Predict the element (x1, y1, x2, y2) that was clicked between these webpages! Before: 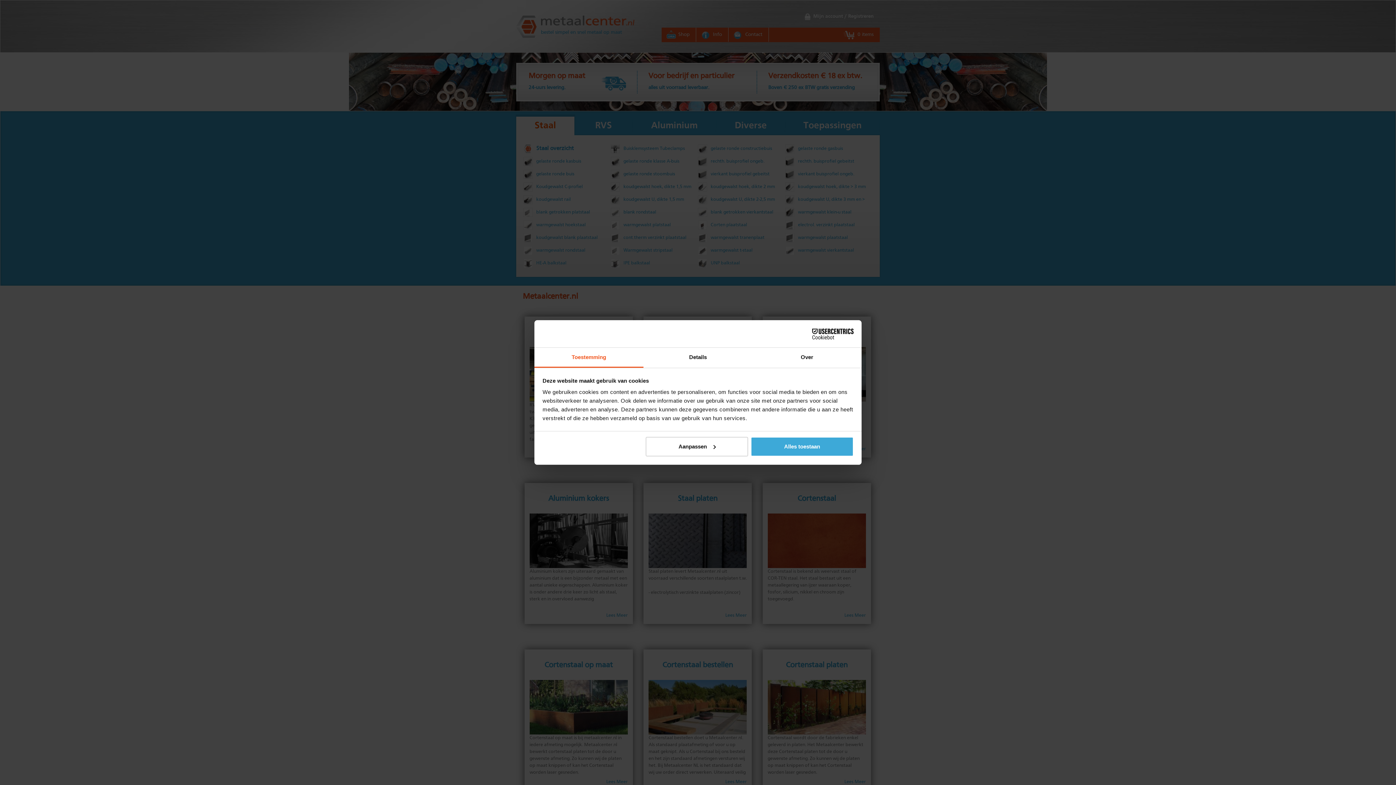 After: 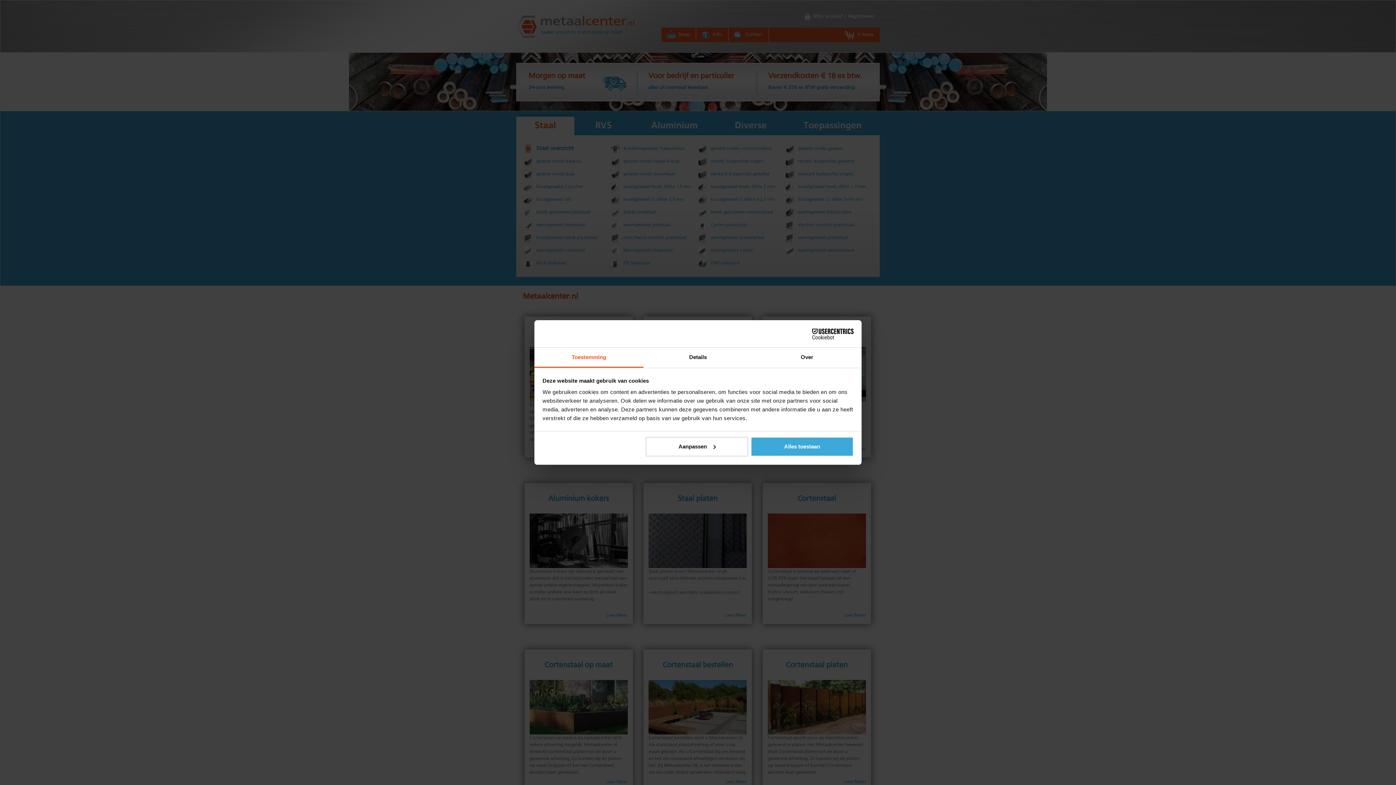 Action: bbox: (534, 348, 643, 368) label: Toestemming